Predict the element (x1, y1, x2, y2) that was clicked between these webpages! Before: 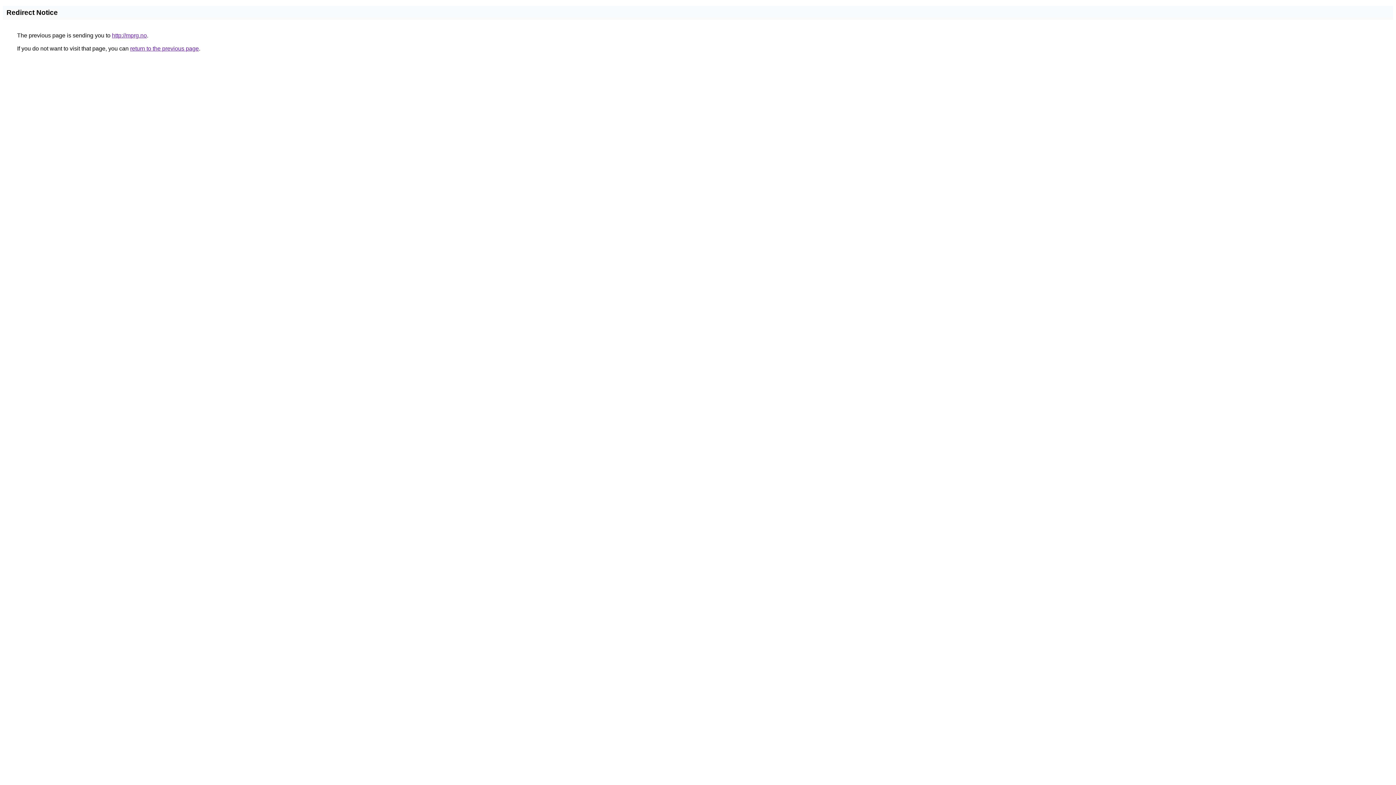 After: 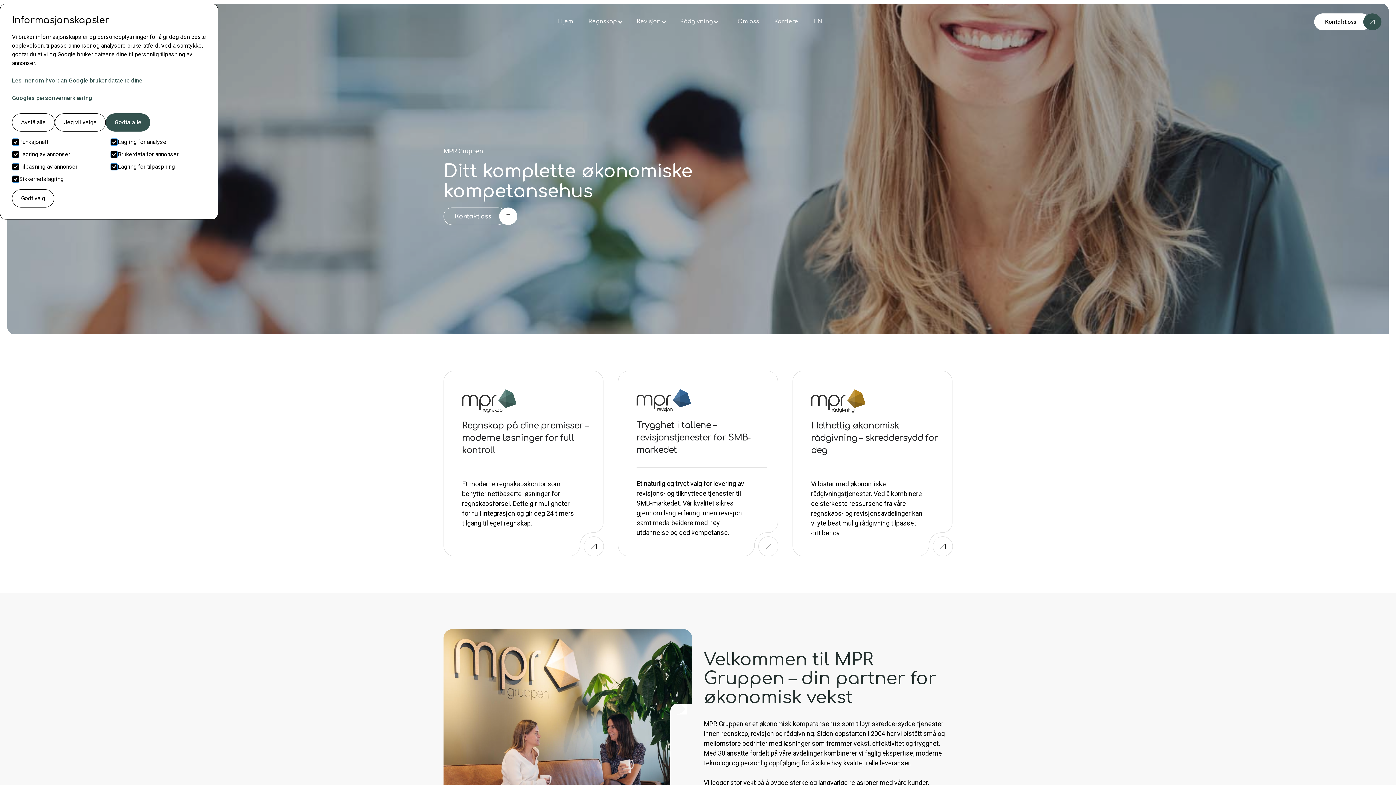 Action: bbox: (112, 32, 146, 38) label: http://mprg.no